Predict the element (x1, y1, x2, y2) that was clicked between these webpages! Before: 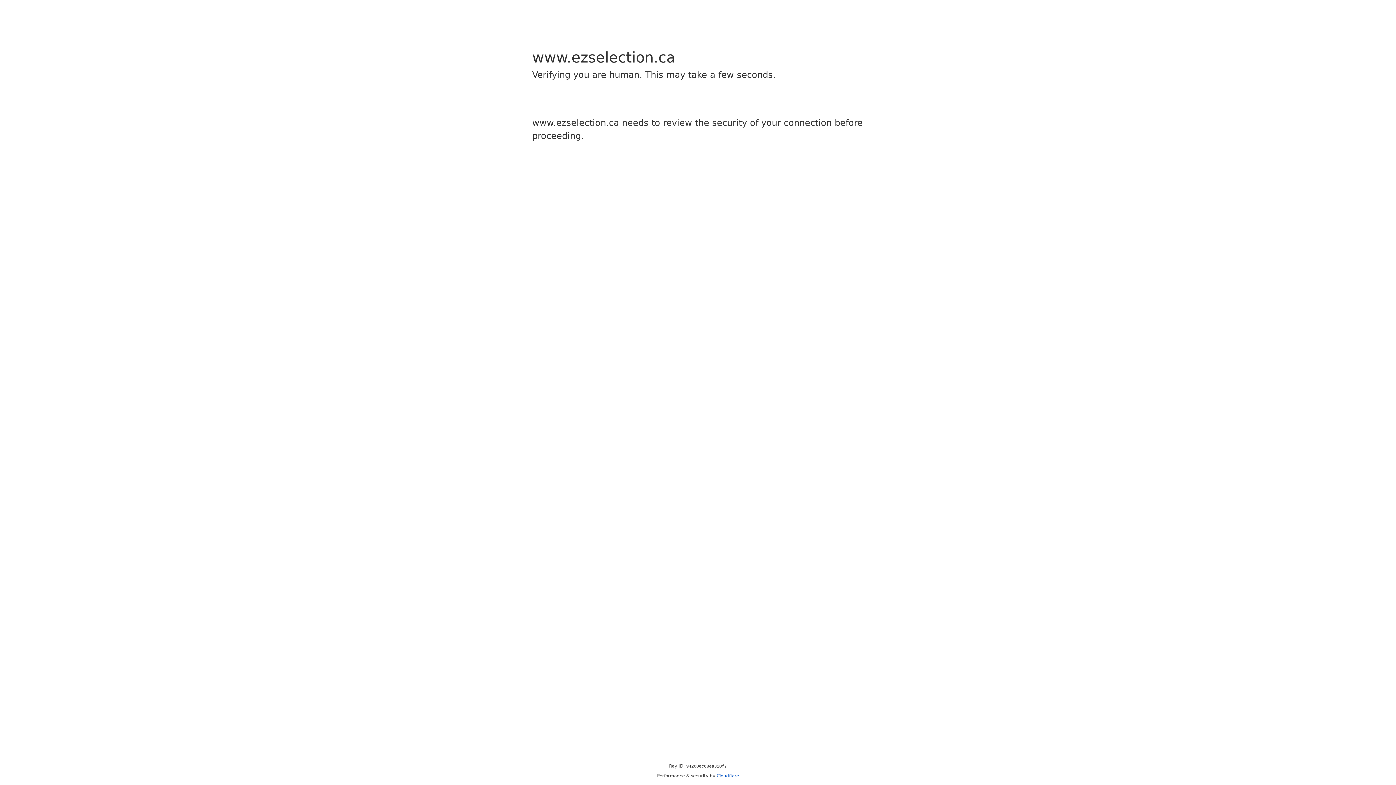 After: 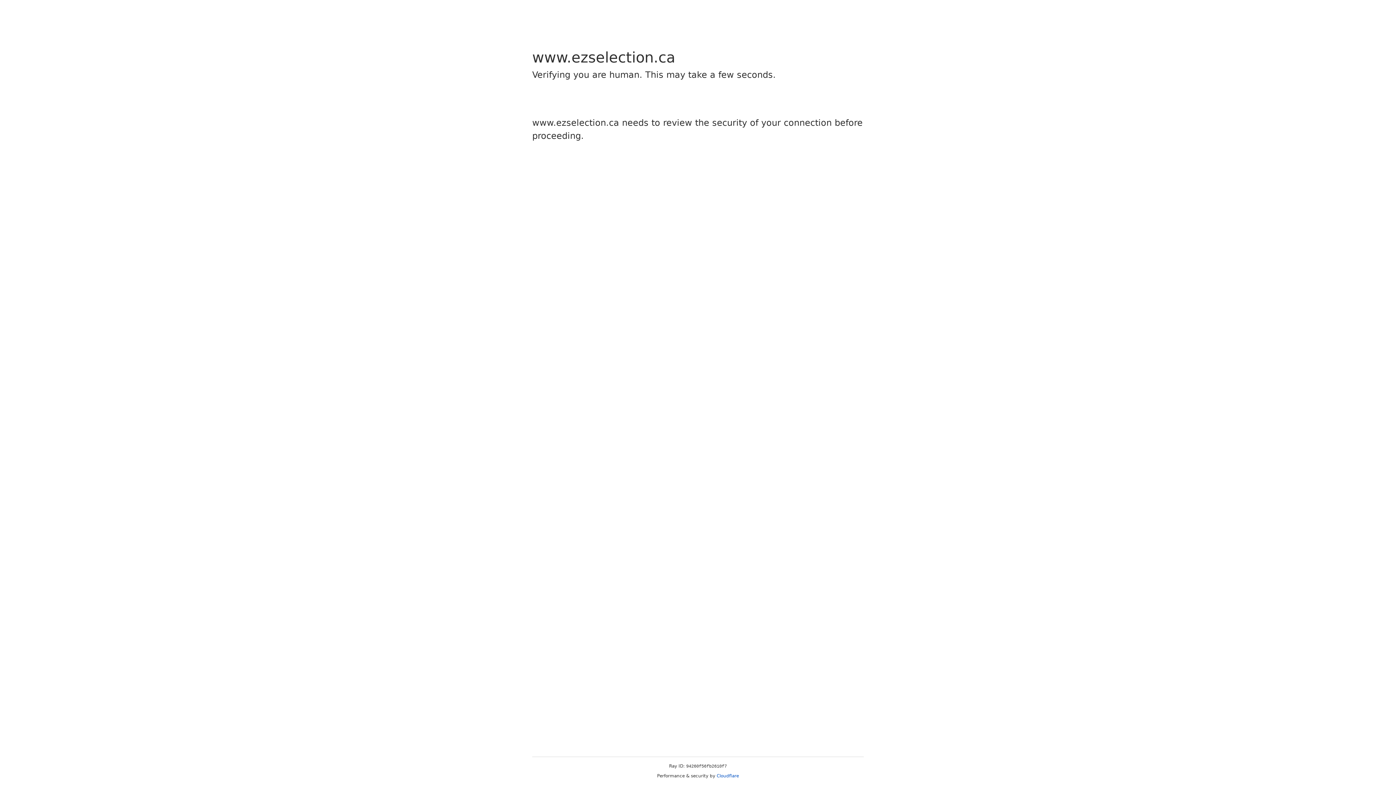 Action: bbox: (716, 773, 739, 778) label: Cloudflare